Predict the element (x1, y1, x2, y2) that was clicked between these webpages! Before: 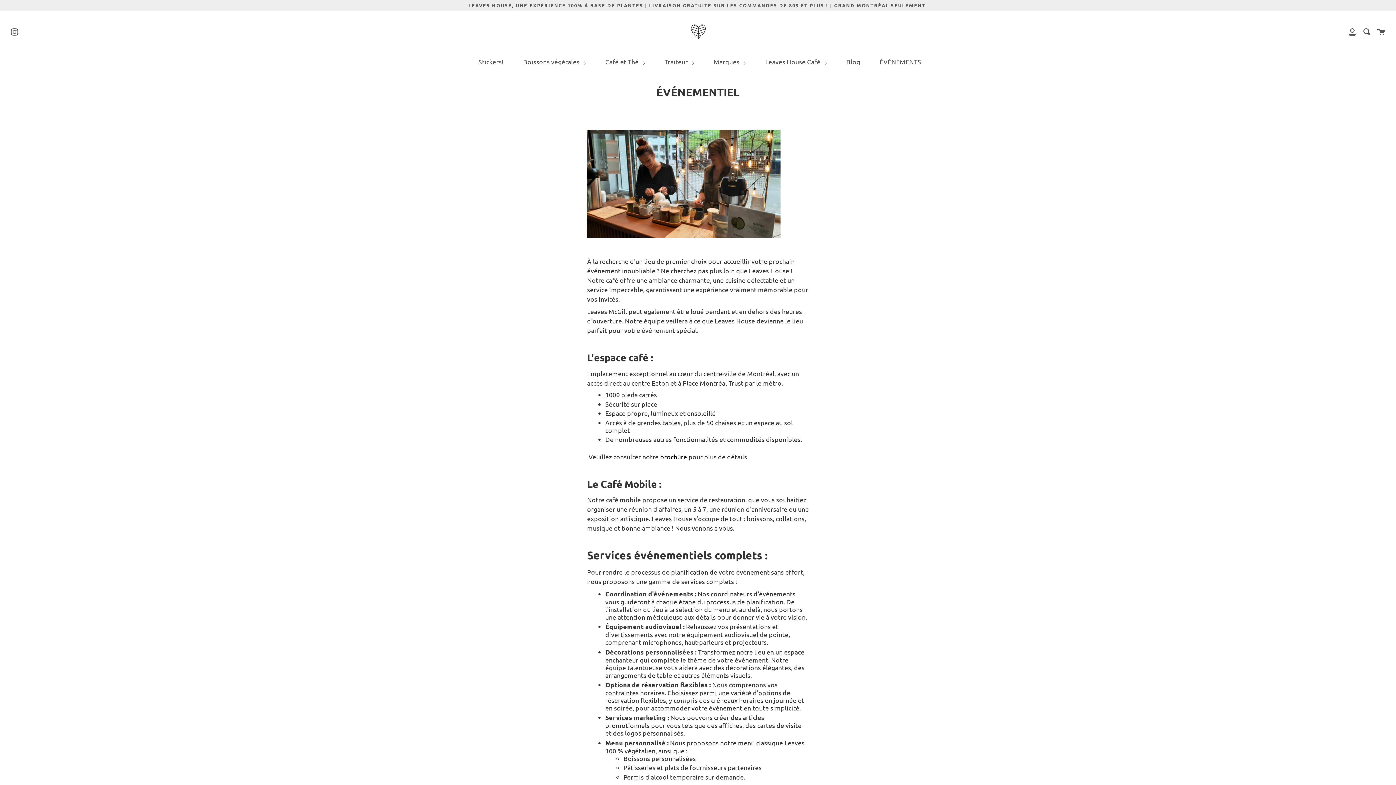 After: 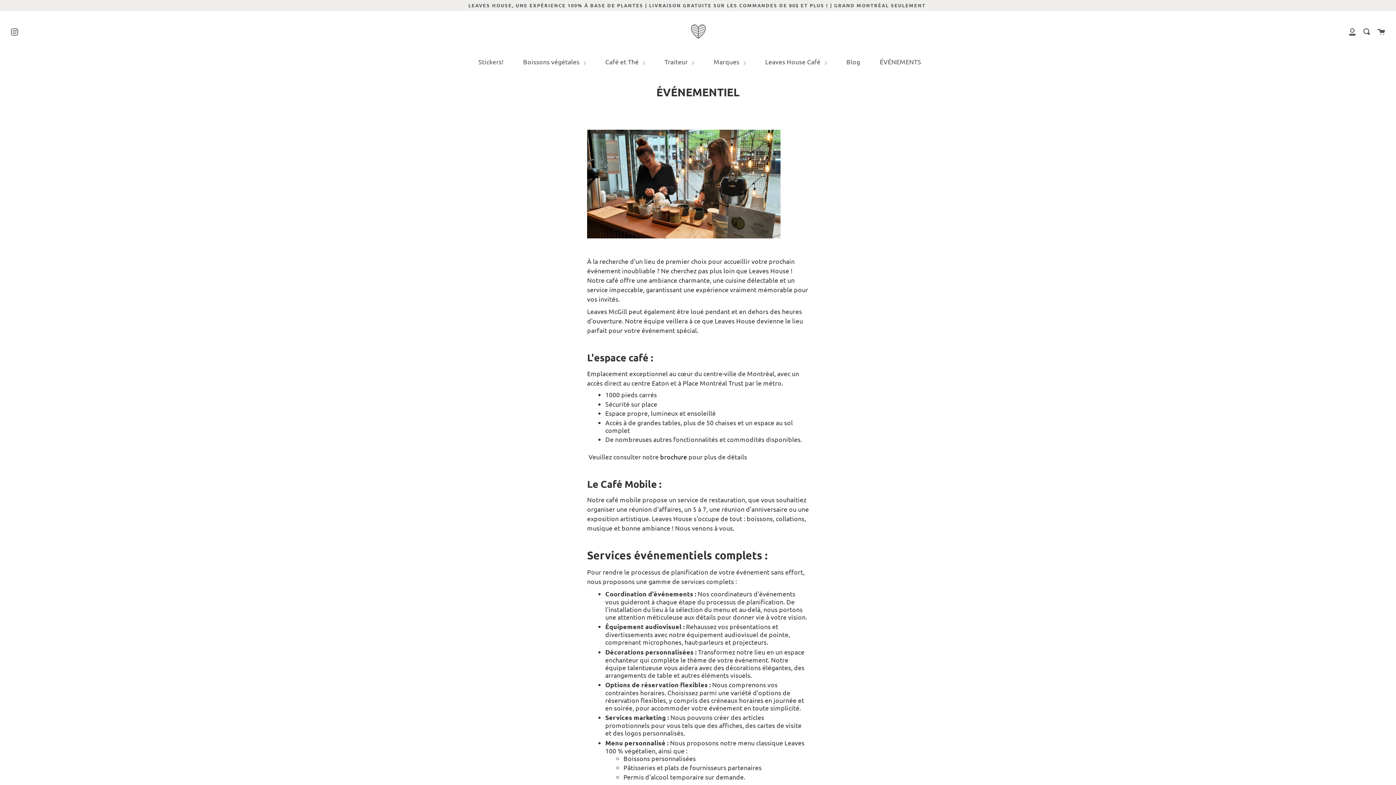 Action: bbox: (878, 52, 923, 70) label: ÉVÉNEMENTS